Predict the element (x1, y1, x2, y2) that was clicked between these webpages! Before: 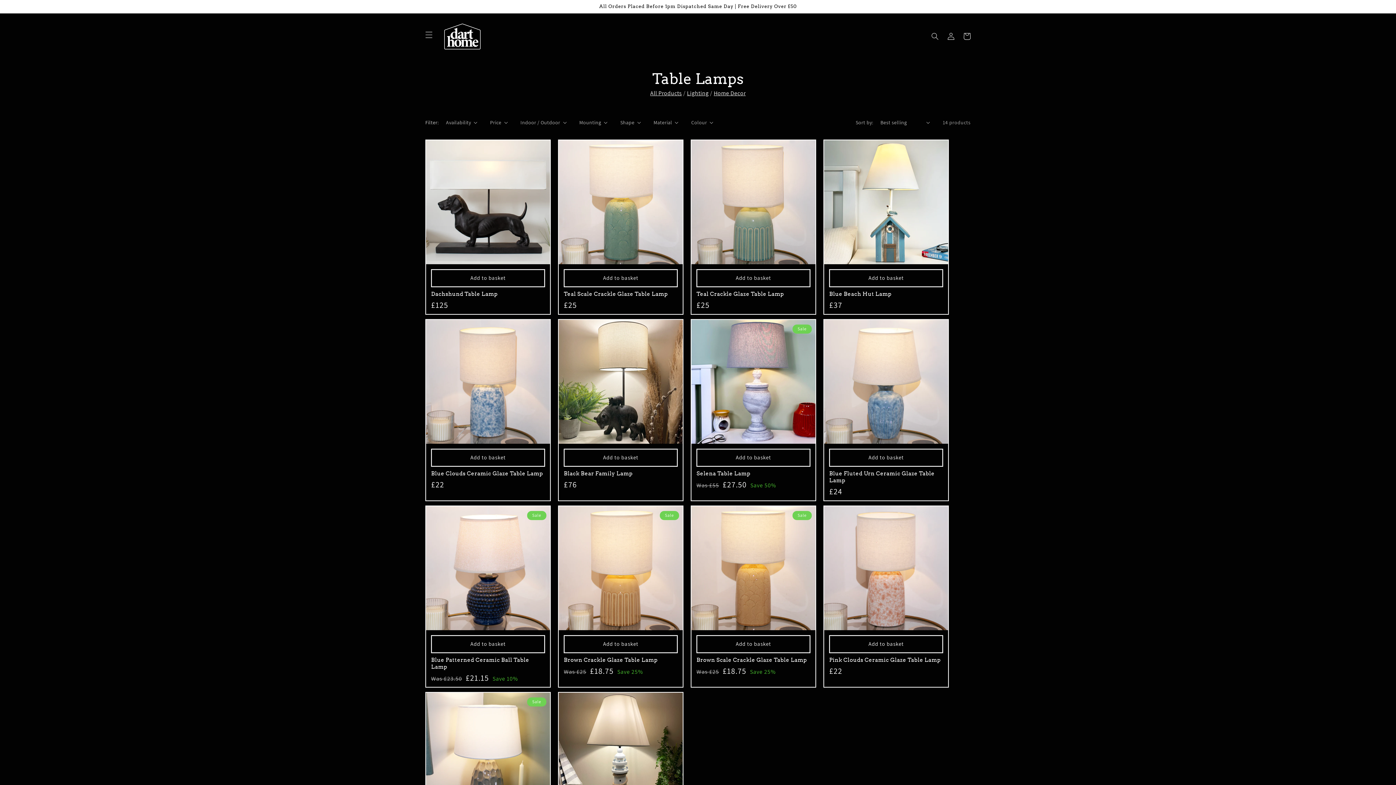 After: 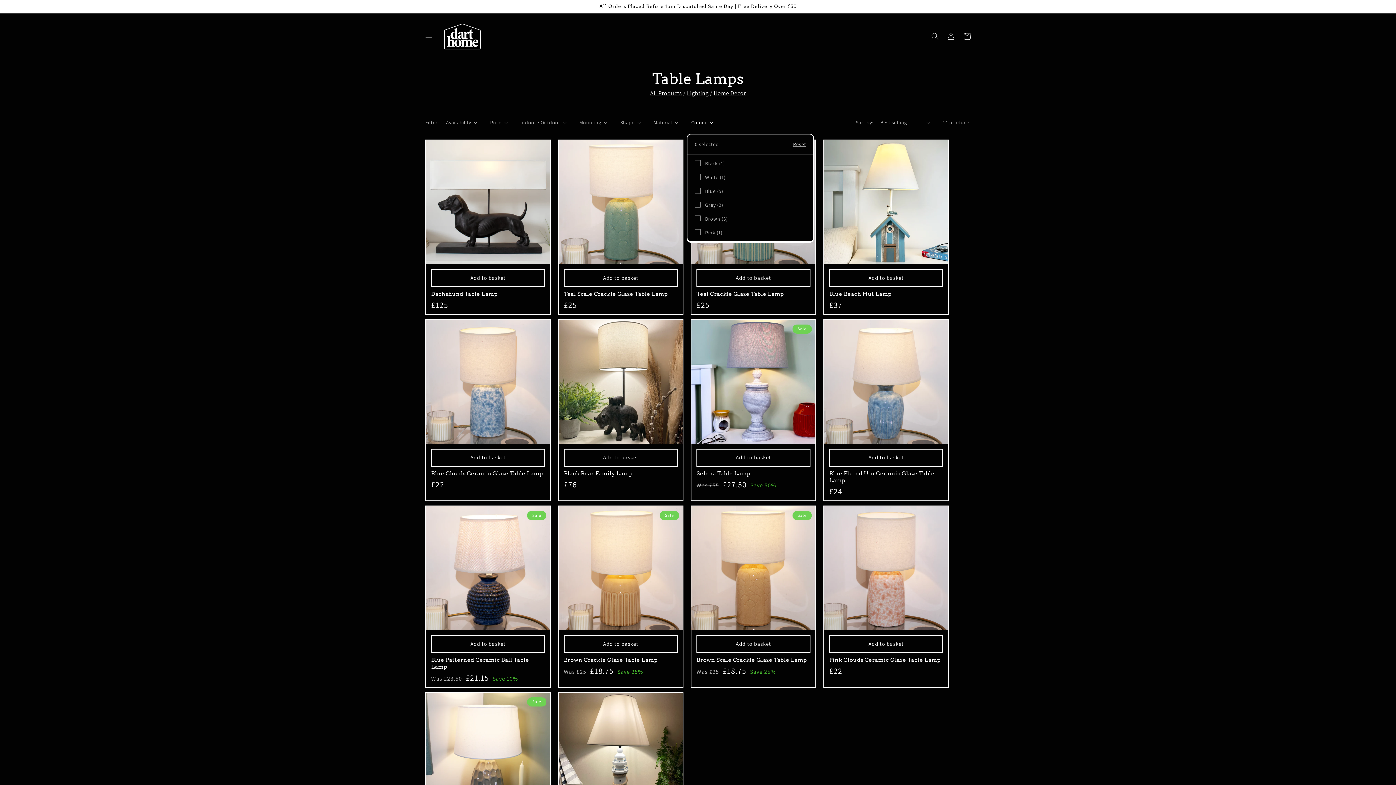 Action: bbox: (691, 118, 713, 126) label: Colour (0 selected)